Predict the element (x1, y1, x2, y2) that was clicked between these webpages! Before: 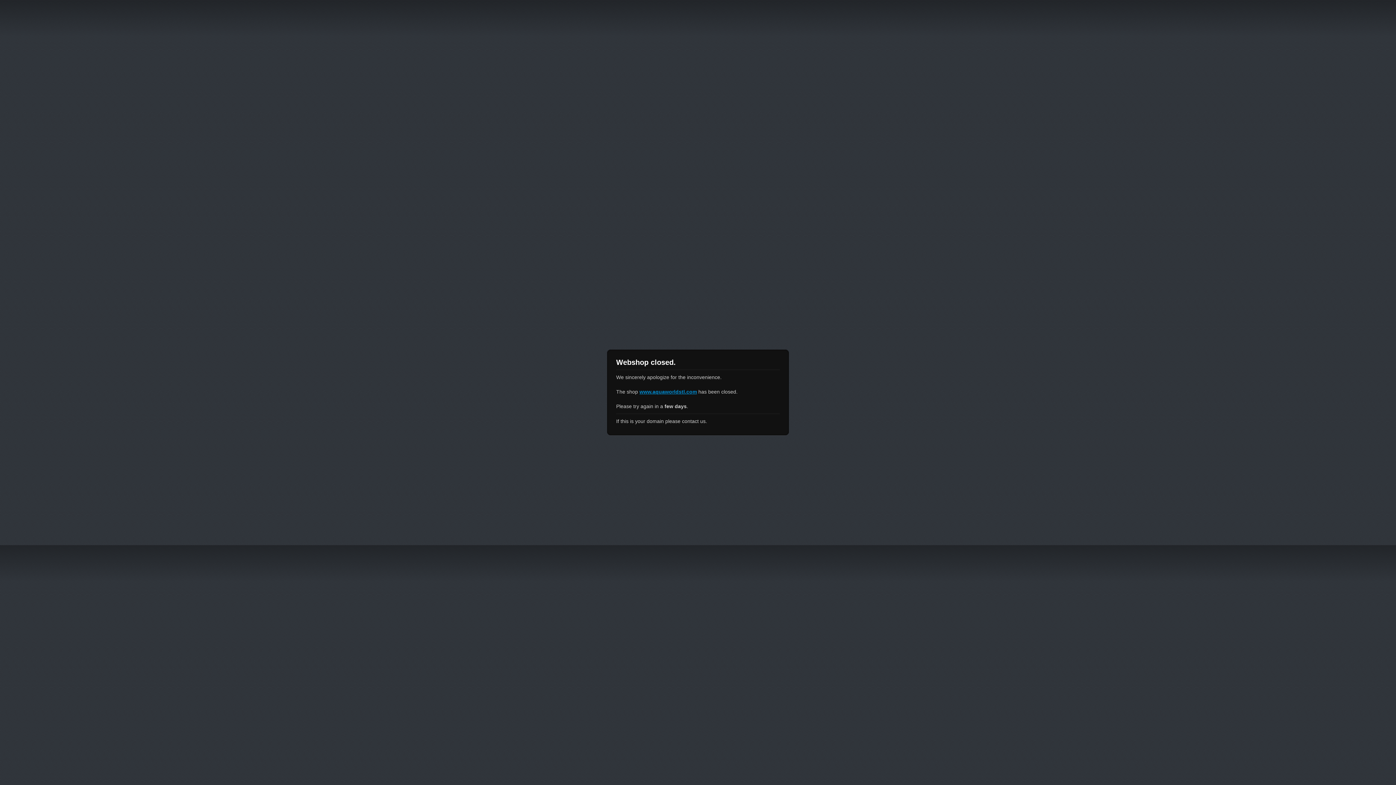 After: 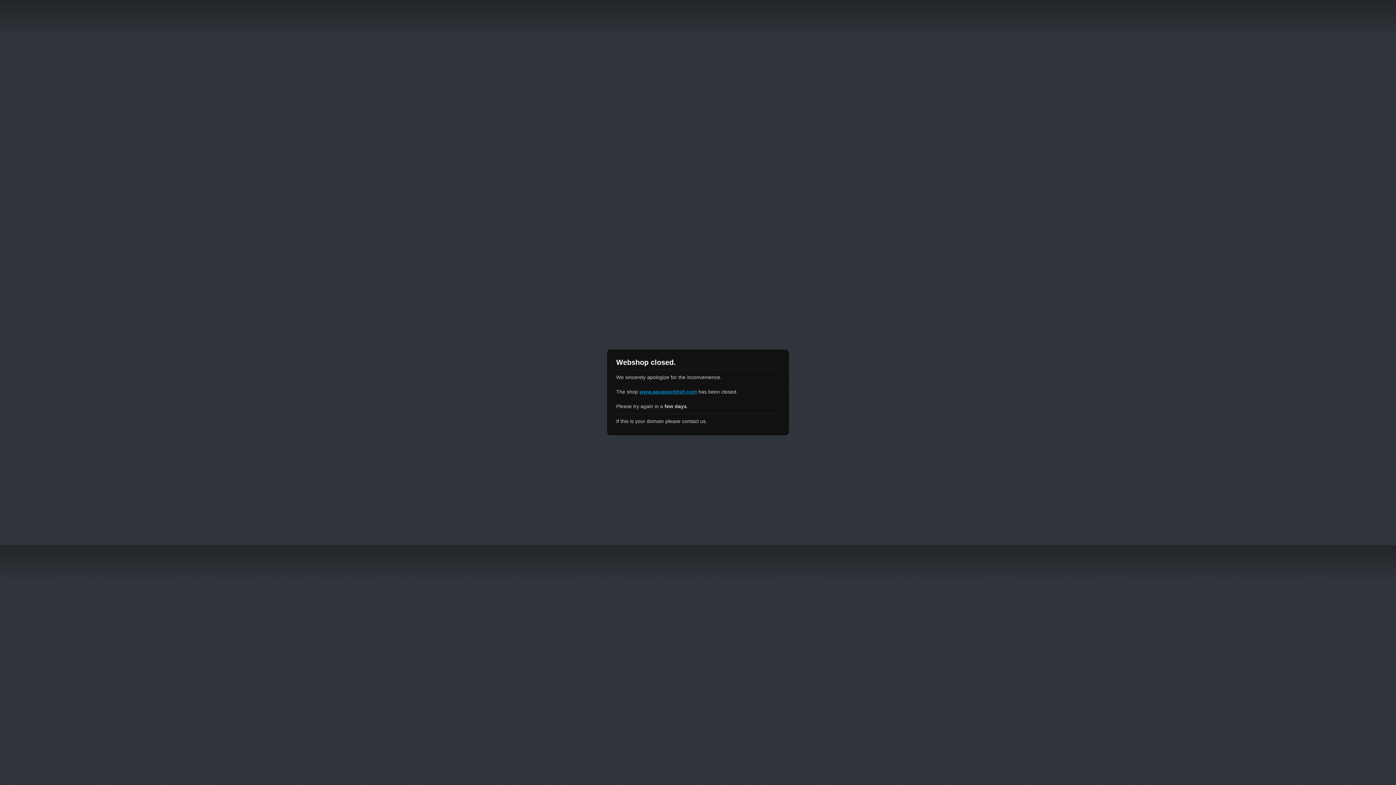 Action: label: www.aquaworldstl.com bbox: (639, 389, 697, 394)